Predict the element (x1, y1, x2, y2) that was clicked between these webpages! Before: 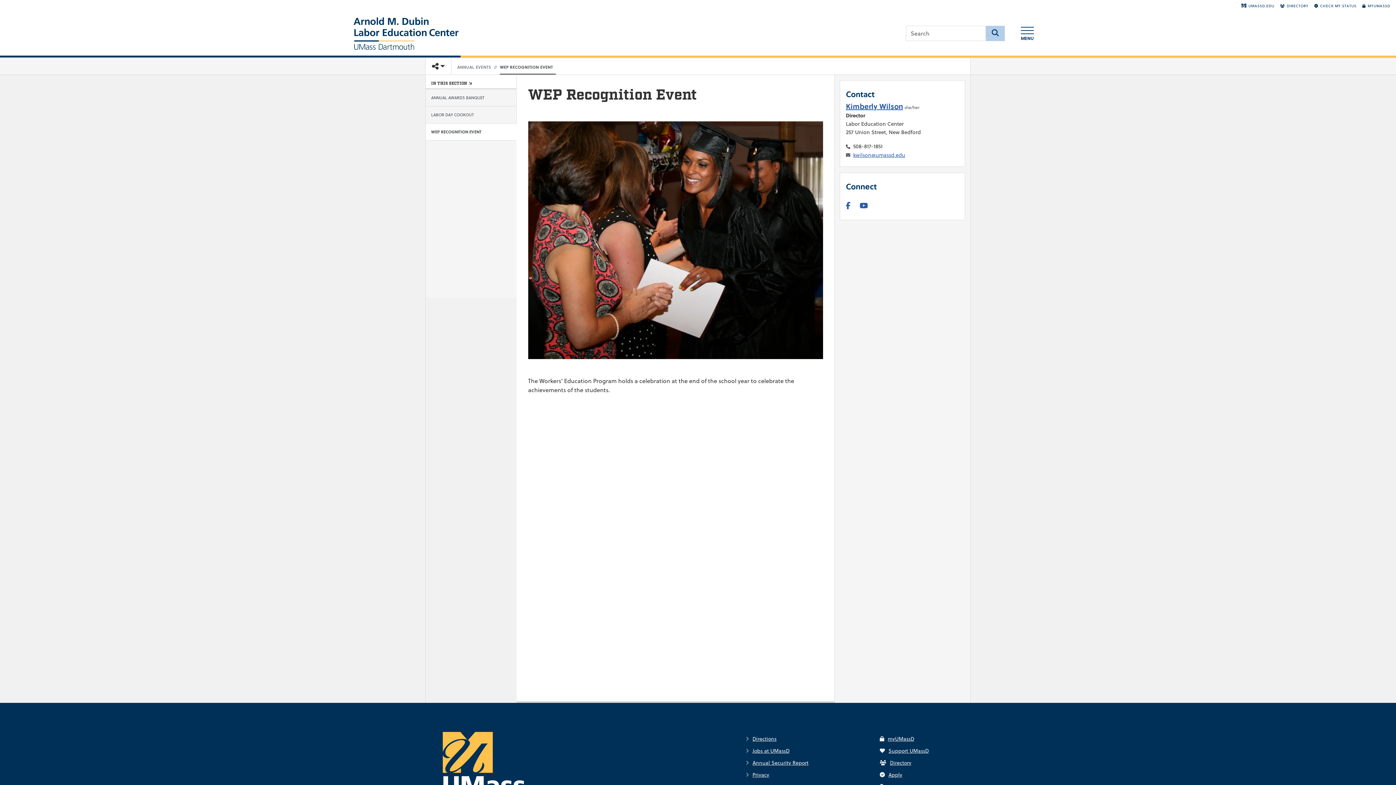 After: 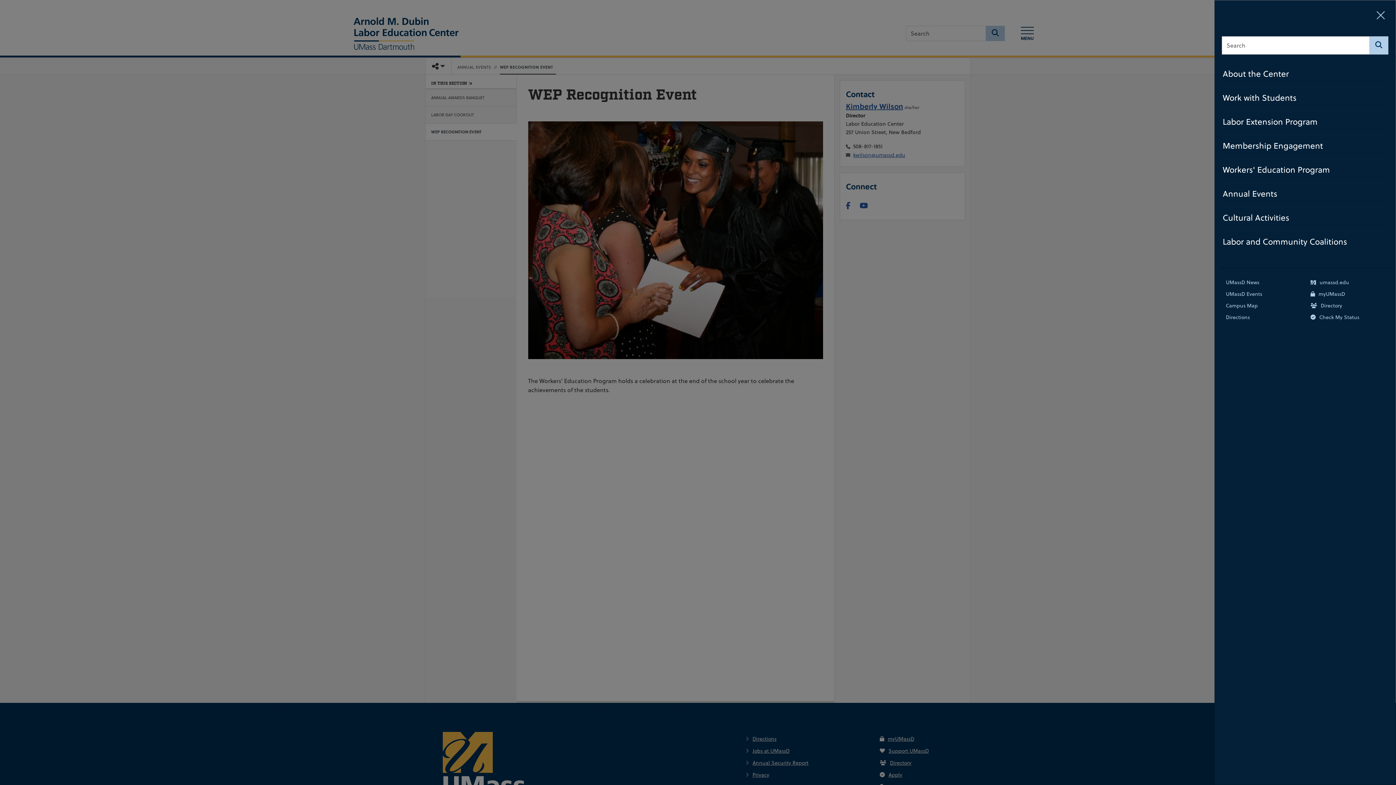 Action: label: MENU bbox: (1012, 23, 1042, 44)